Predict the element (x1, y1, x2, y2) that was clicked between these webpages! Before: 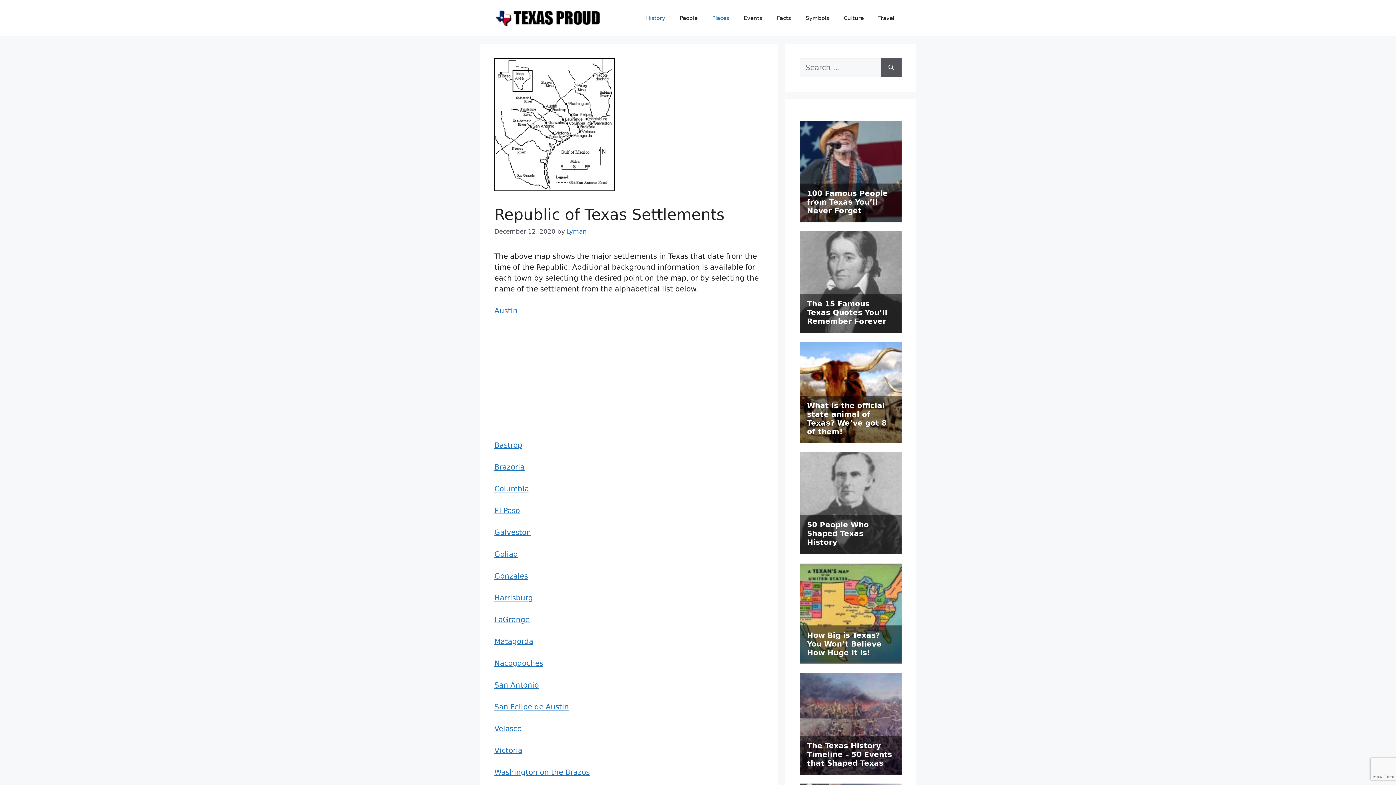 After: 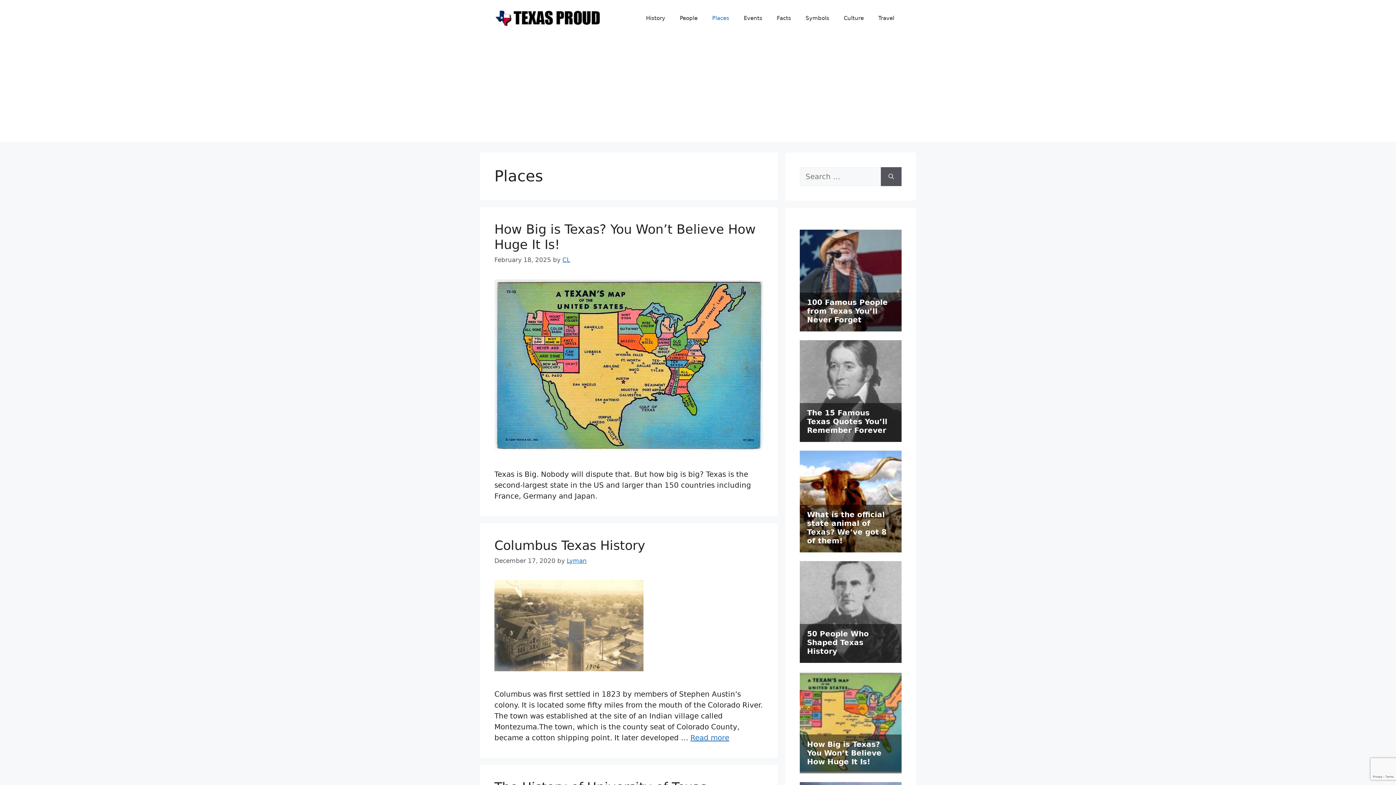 Action: bbox: (705, 7, 736, 29) label: Places